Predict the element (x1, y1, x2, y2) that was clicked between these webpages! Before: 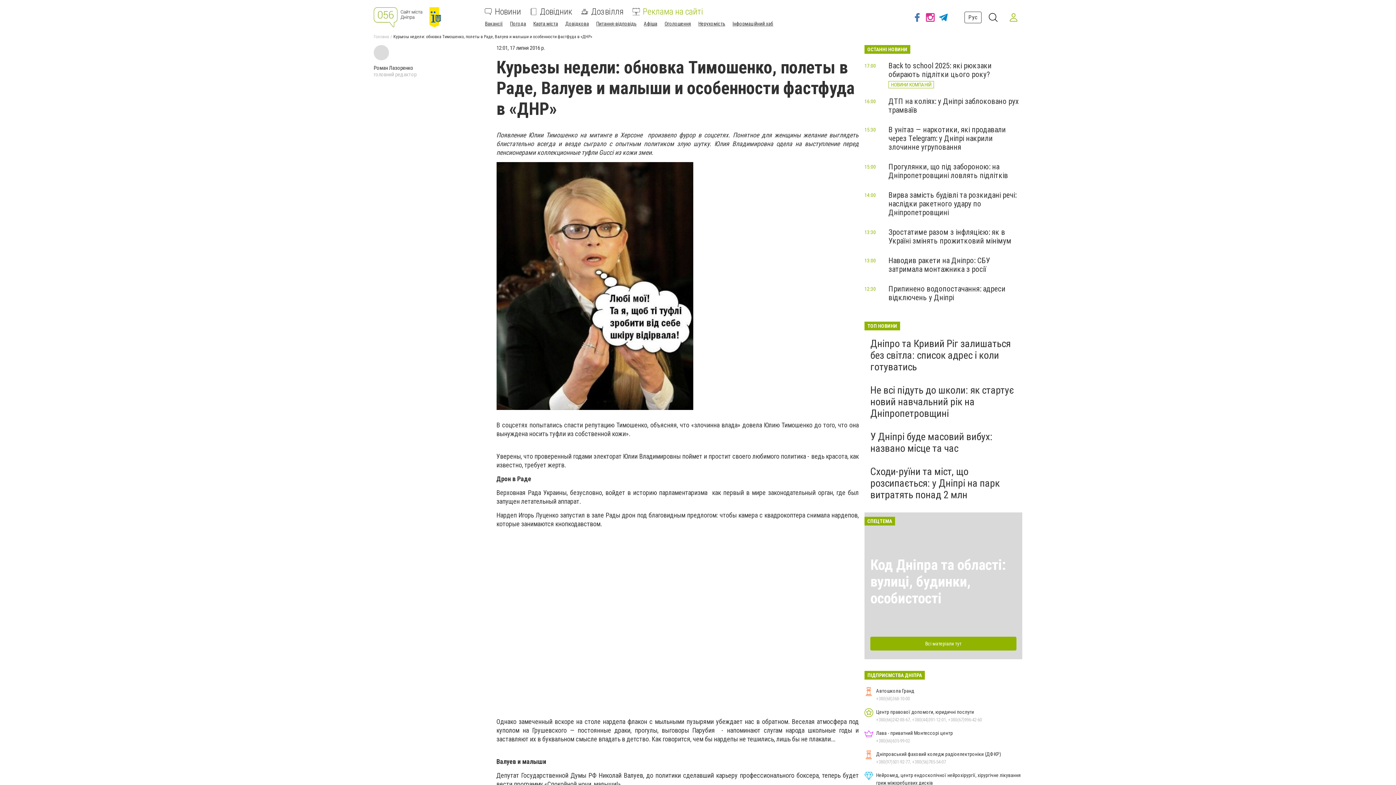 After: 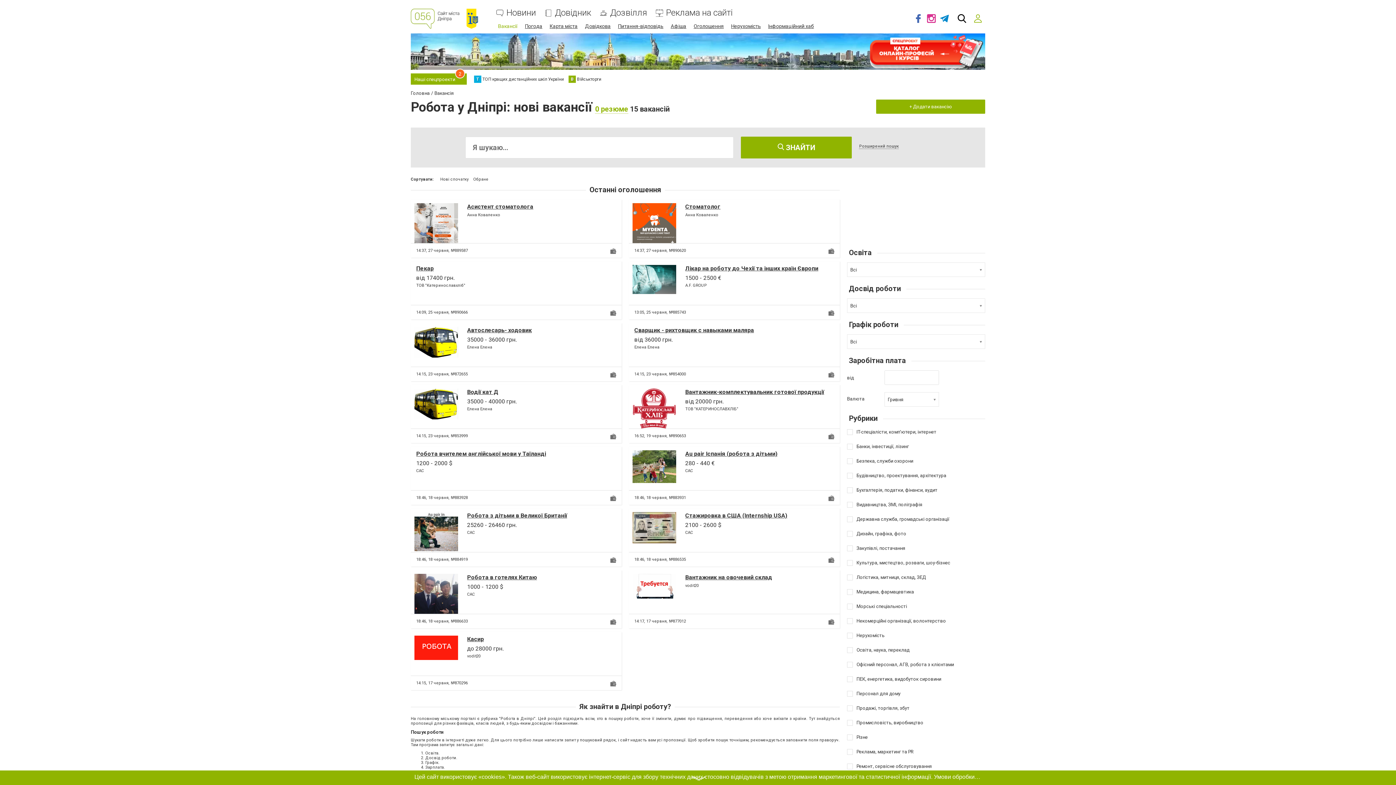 Action: label: Вакансії bbox: (485, 20, 502, 26)